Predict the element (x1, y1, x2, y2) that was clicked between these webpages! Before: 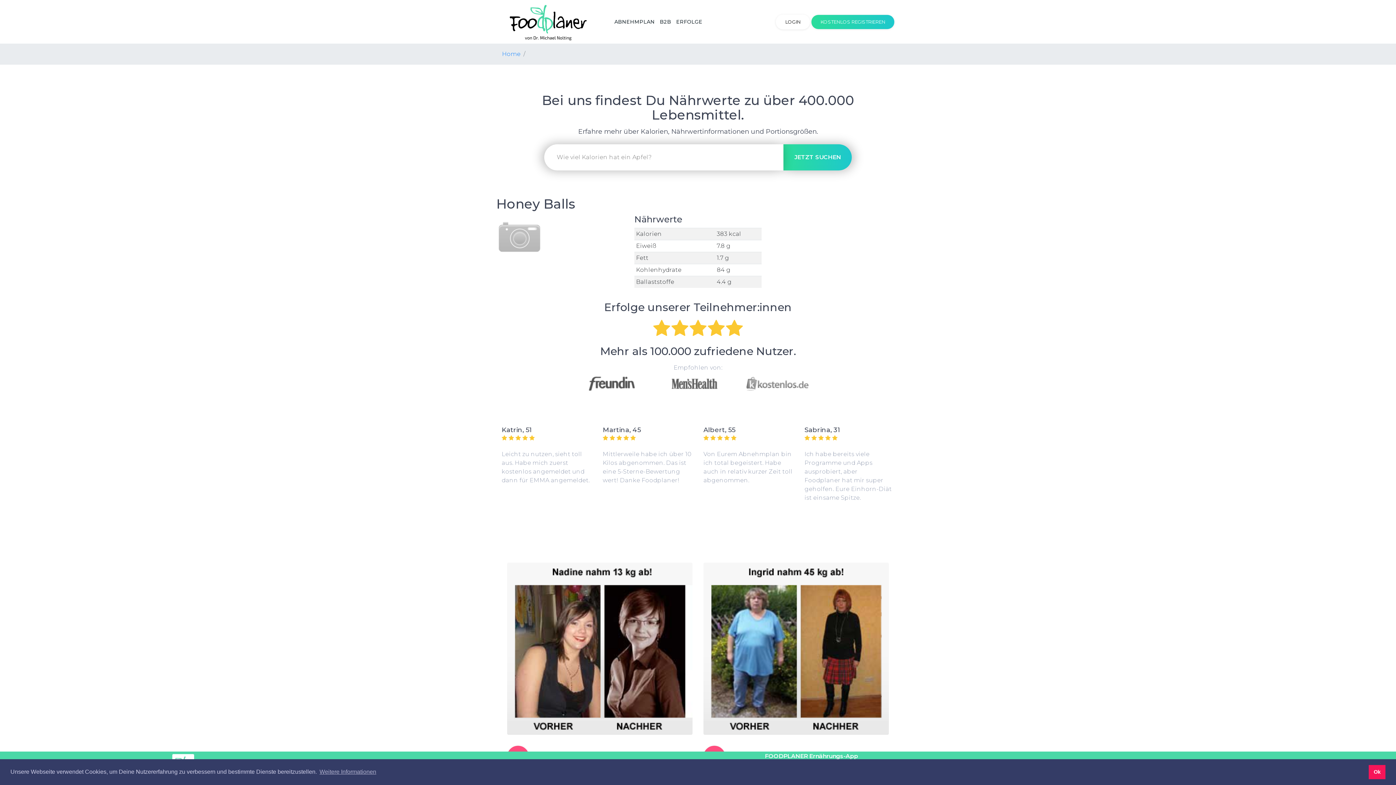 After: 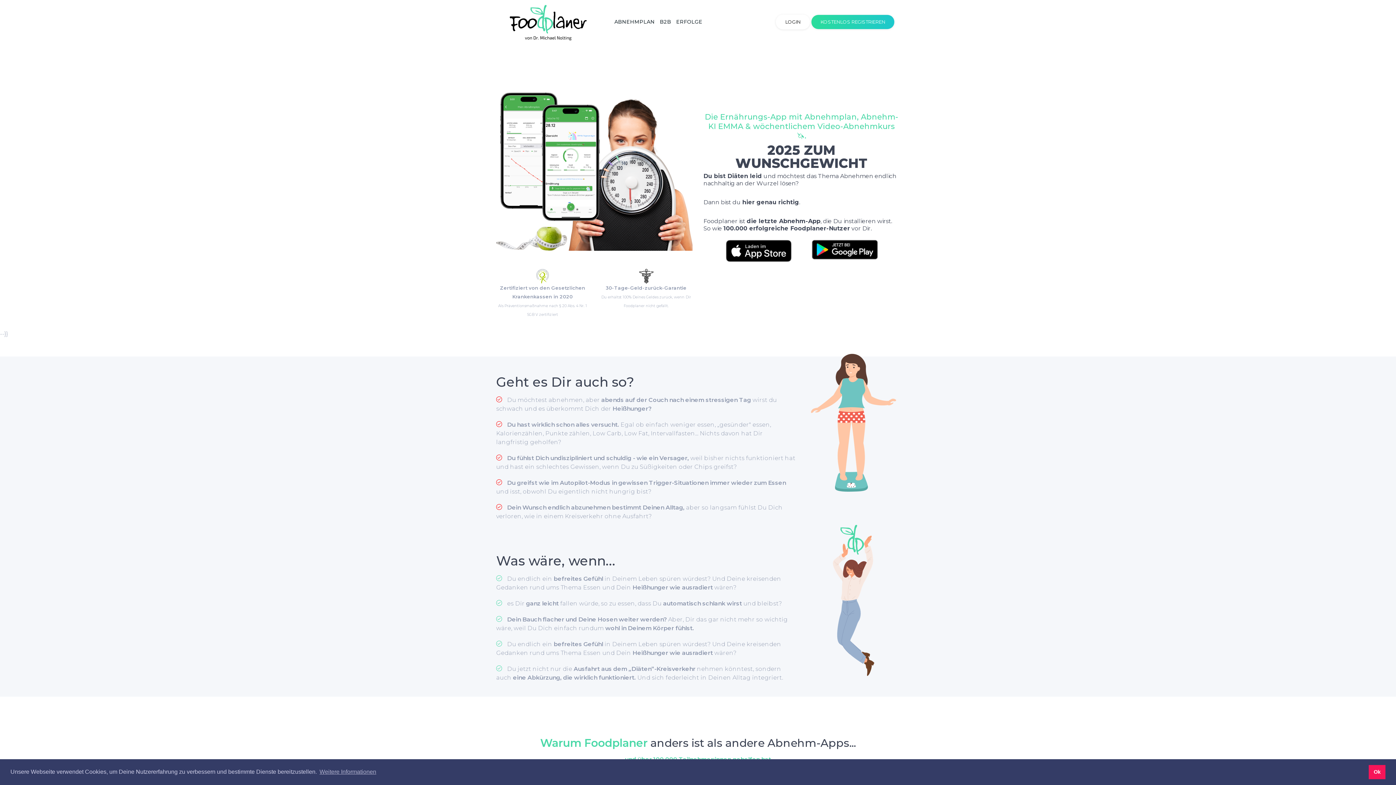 Action: bbox: (501, 2, 594, 42)